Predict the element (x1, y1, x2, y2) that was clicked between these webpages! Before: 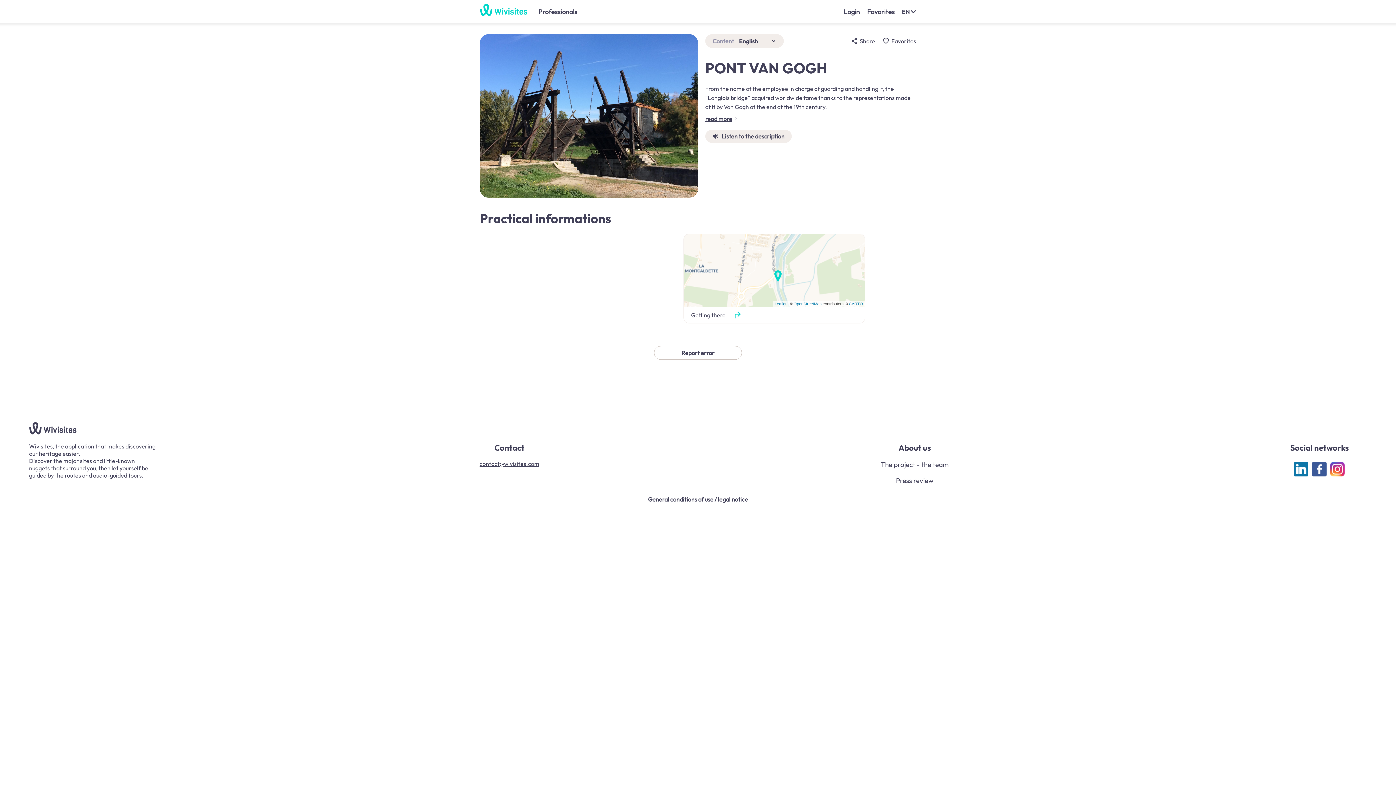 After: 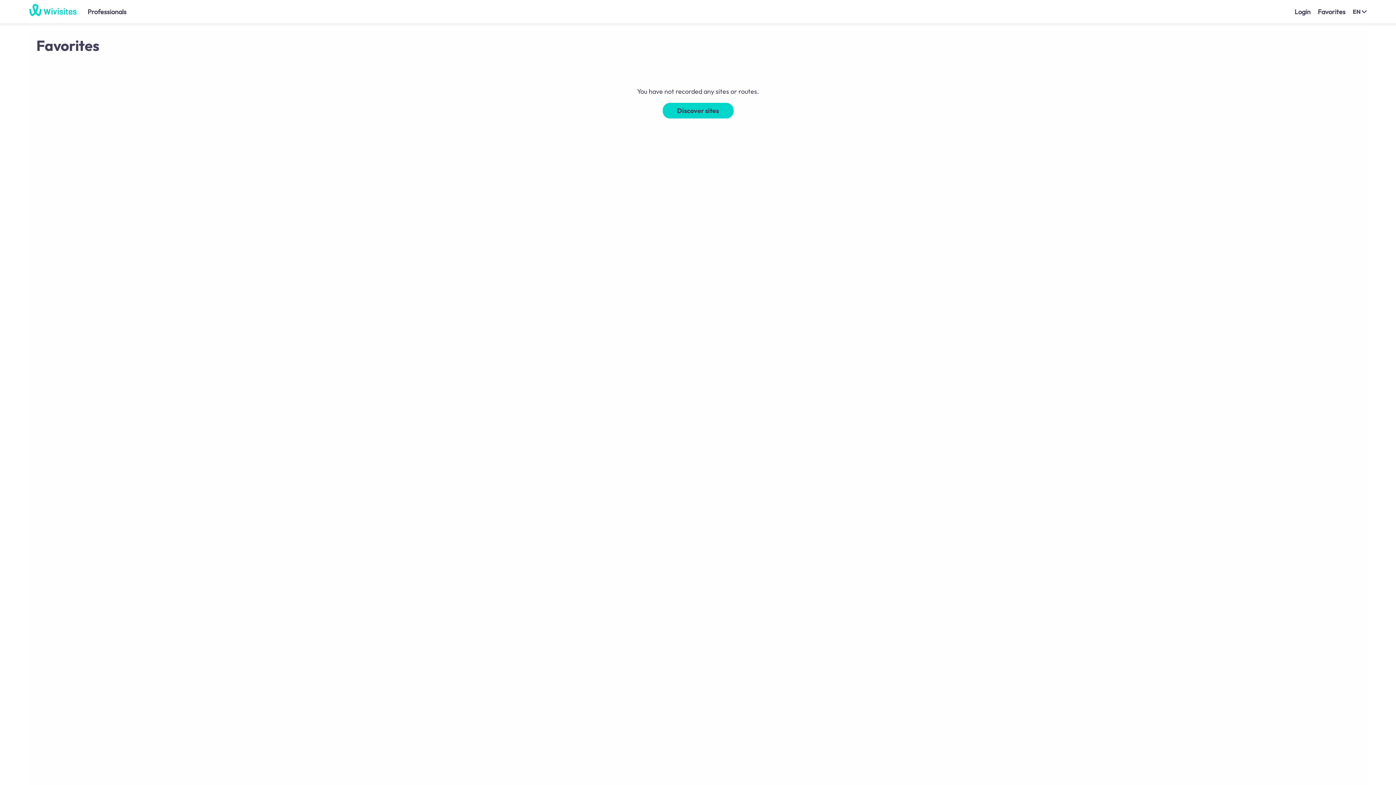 Action: label: Favorites bbox: (867, 7, 894, 15)